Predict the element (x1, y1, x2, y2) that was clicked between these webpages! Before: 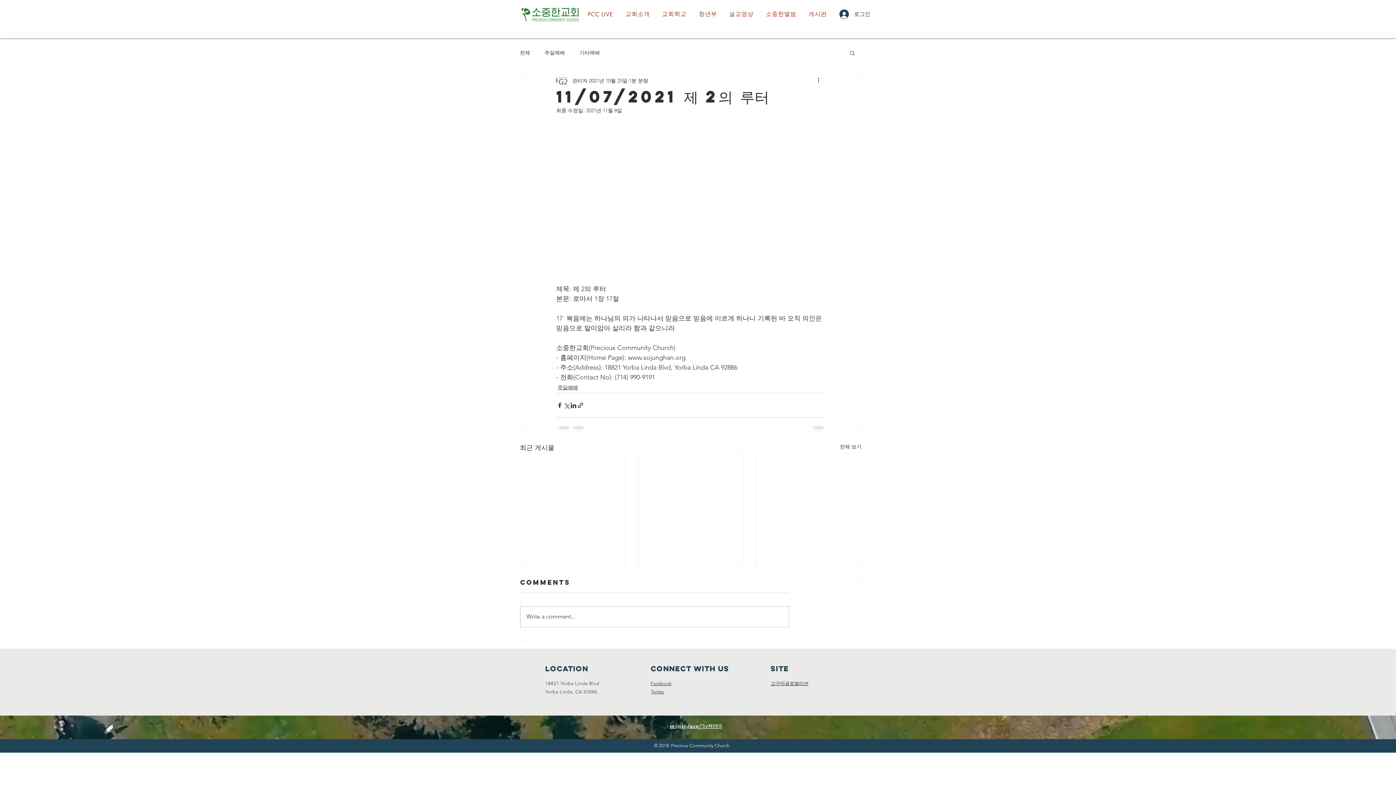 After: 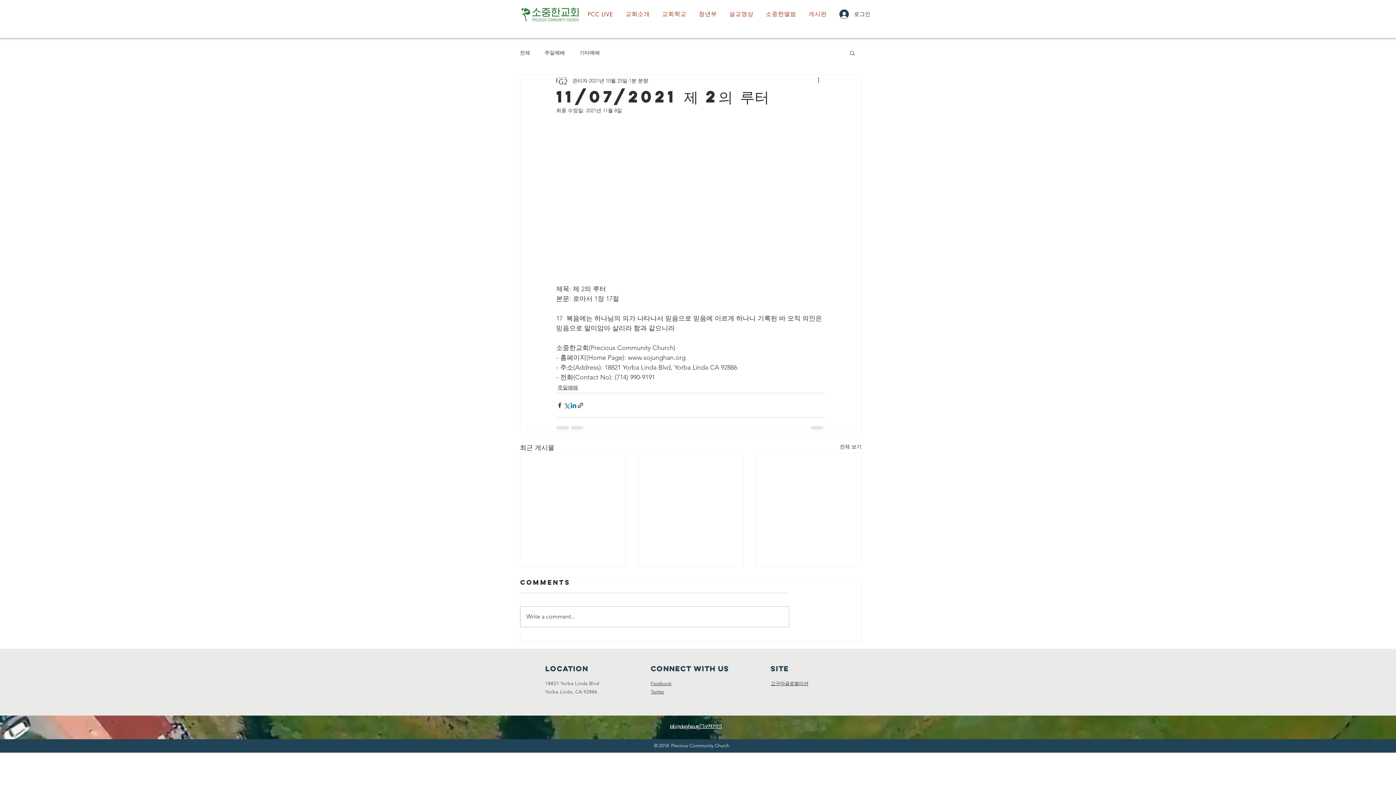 Action: bbox: (570, 402, 577, 409) label: 링크드인으로 공유